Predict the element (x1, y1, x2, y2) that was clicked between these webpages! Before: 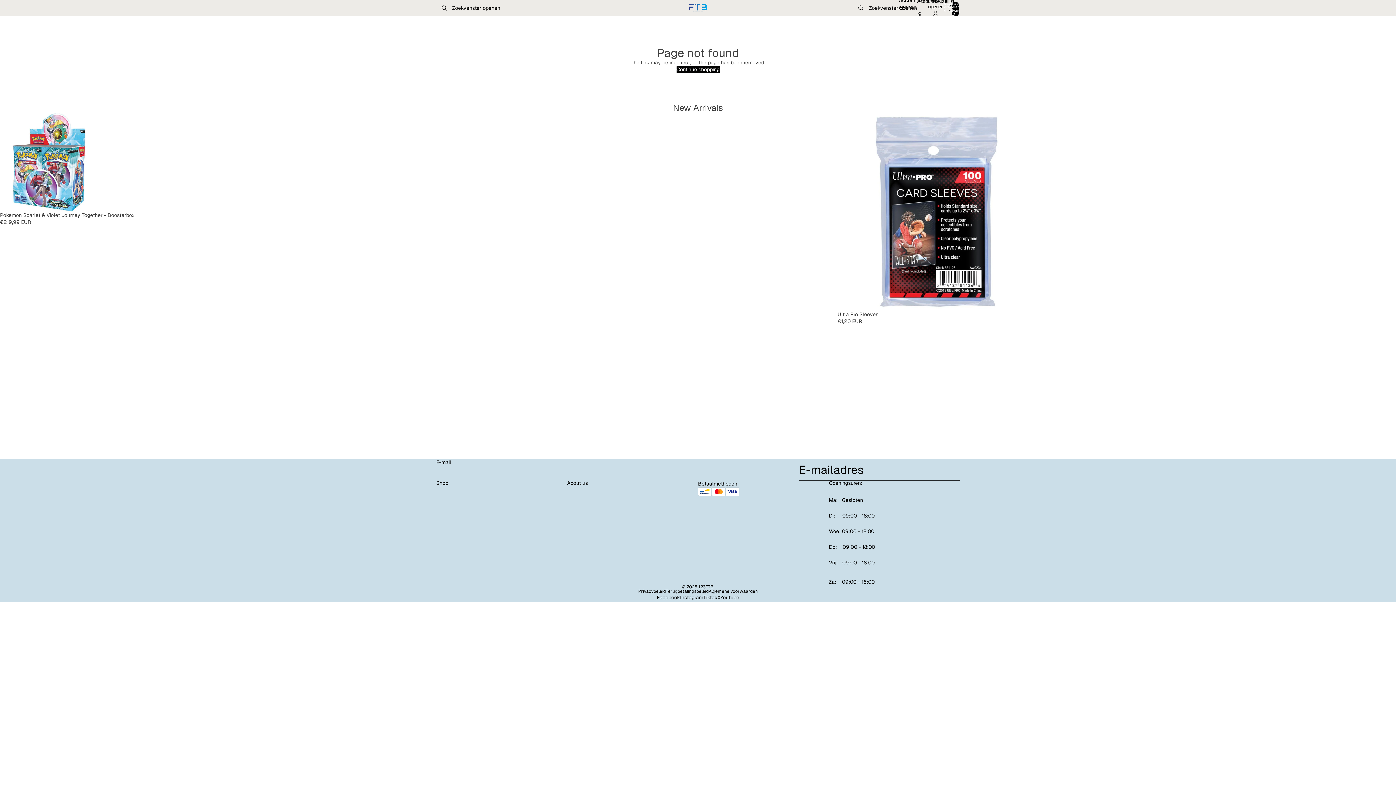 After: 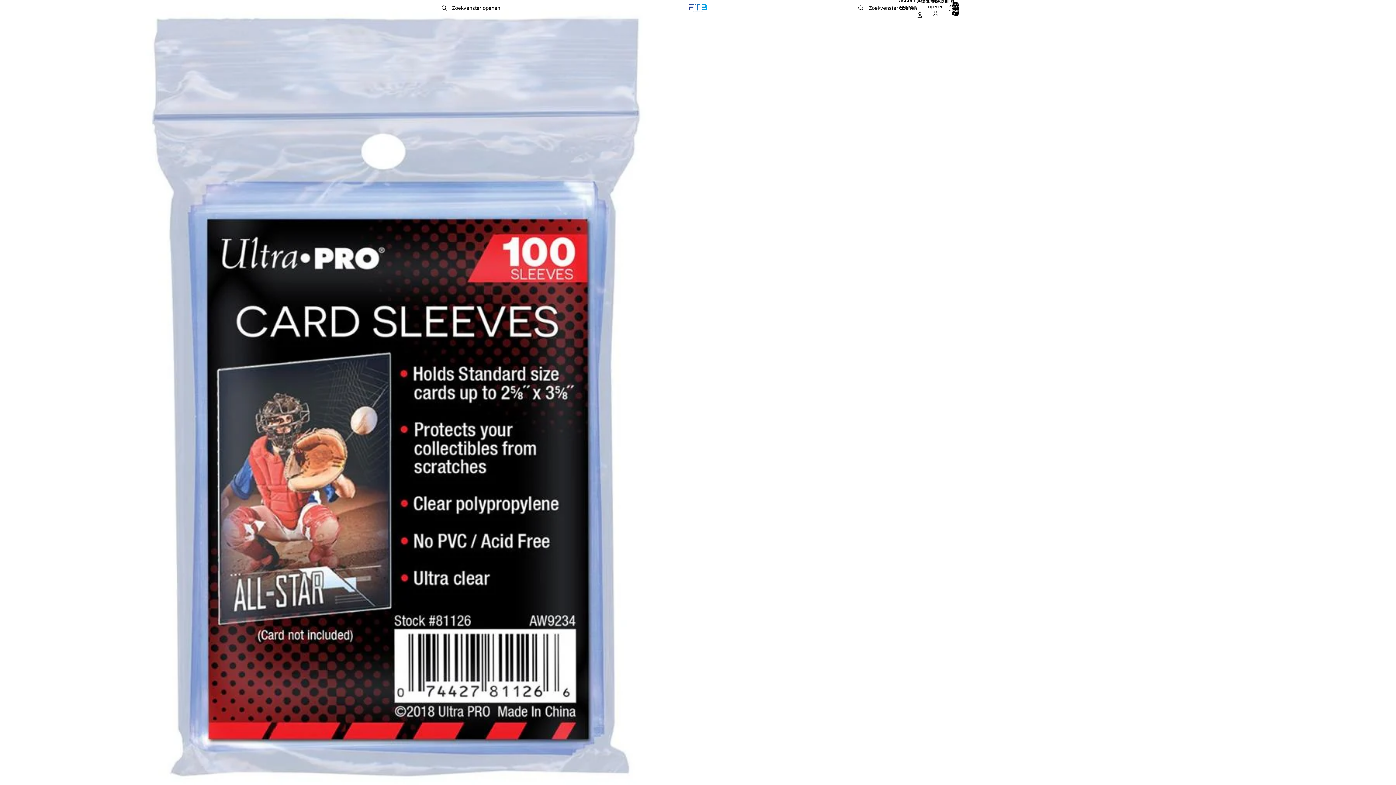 Action: label: Ultra Pro Sleeves

€1,20 EUR bbox: (837, 112, 1675, 459)